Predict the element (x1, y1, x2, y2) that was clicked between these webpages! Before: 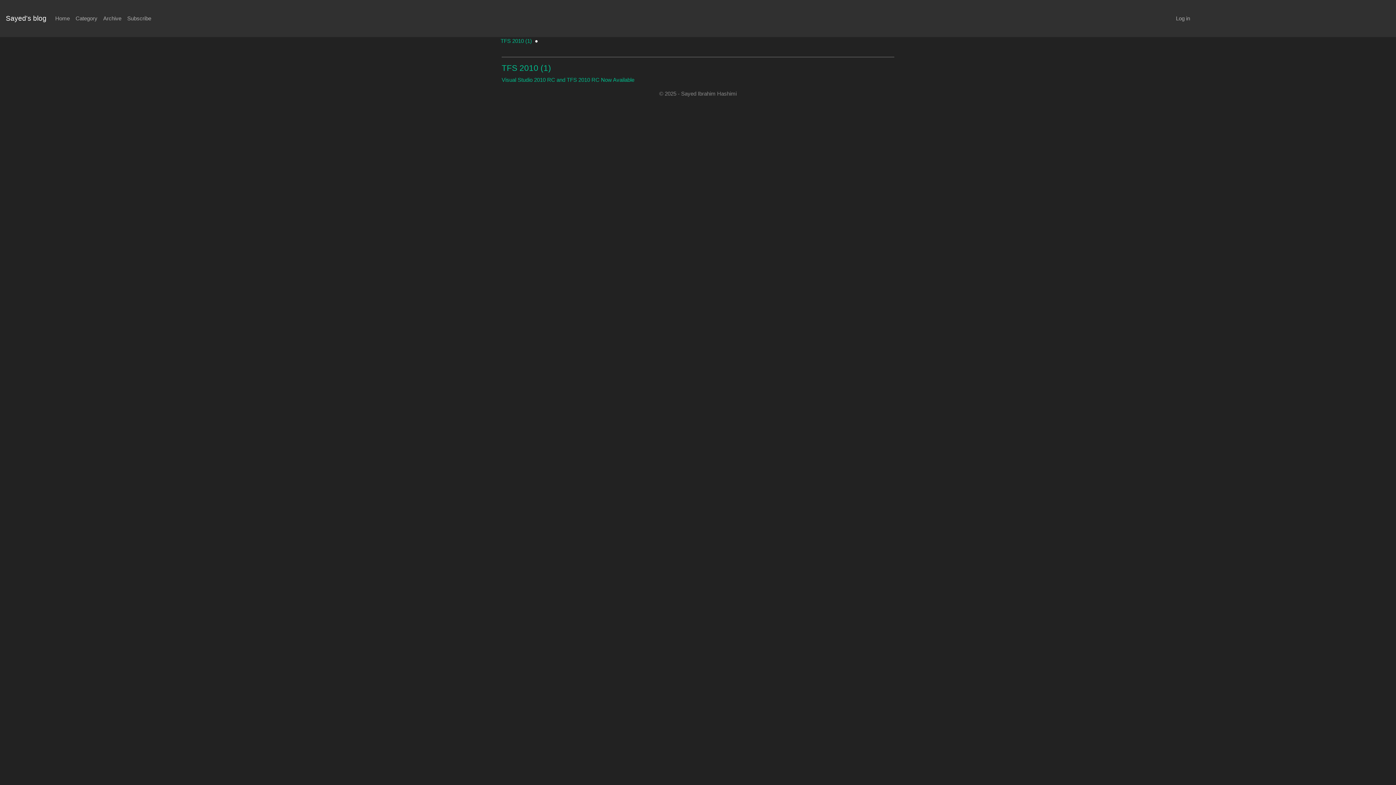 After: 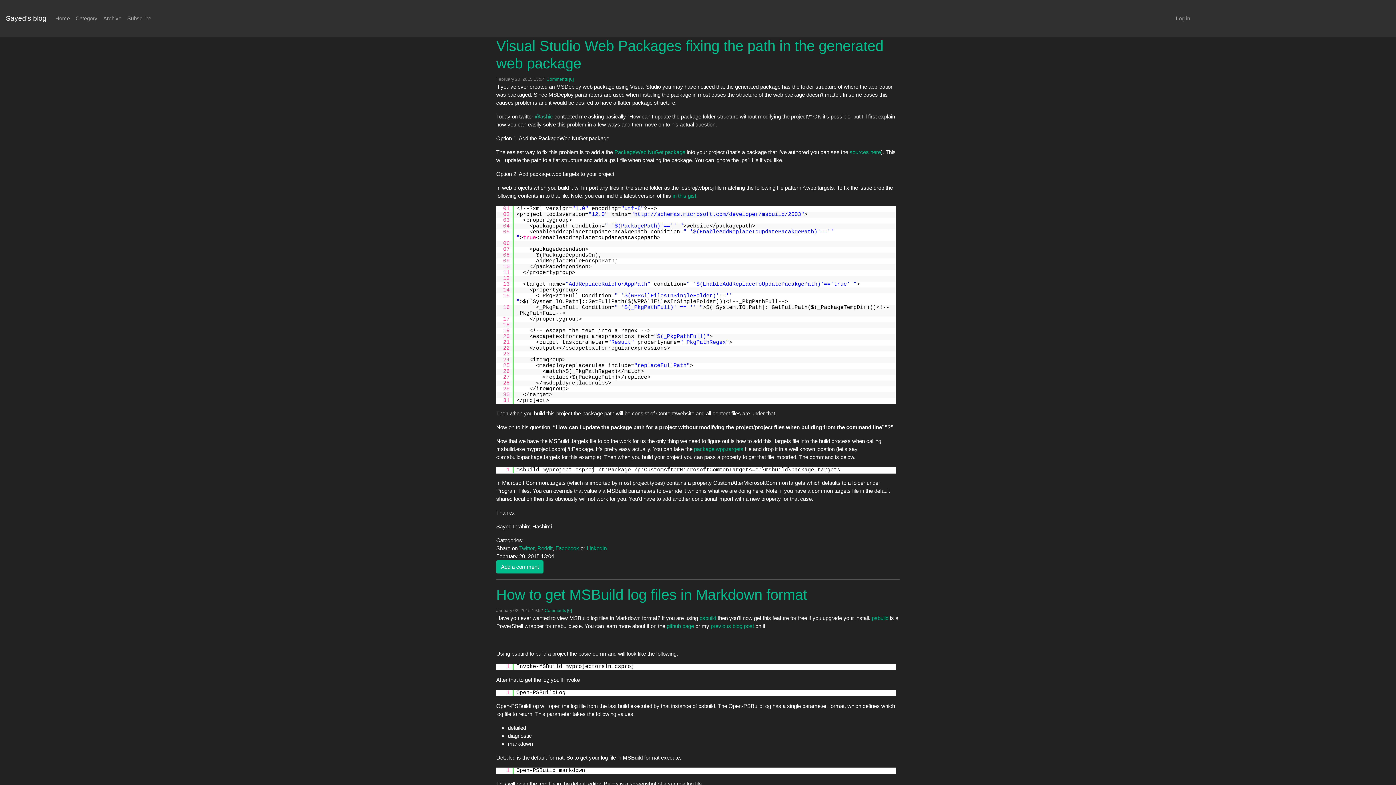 Action: bbox: (52, 11, 72, 25) label: Home